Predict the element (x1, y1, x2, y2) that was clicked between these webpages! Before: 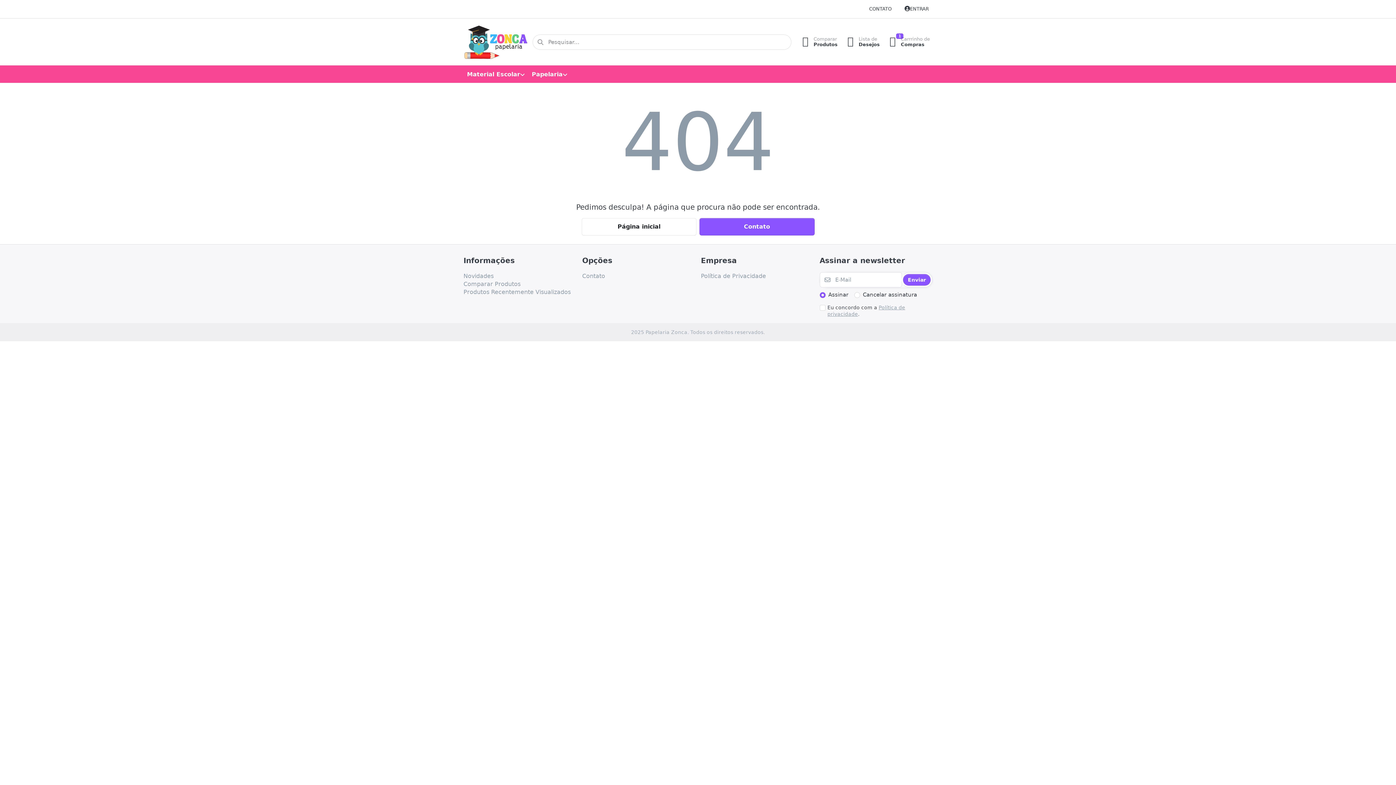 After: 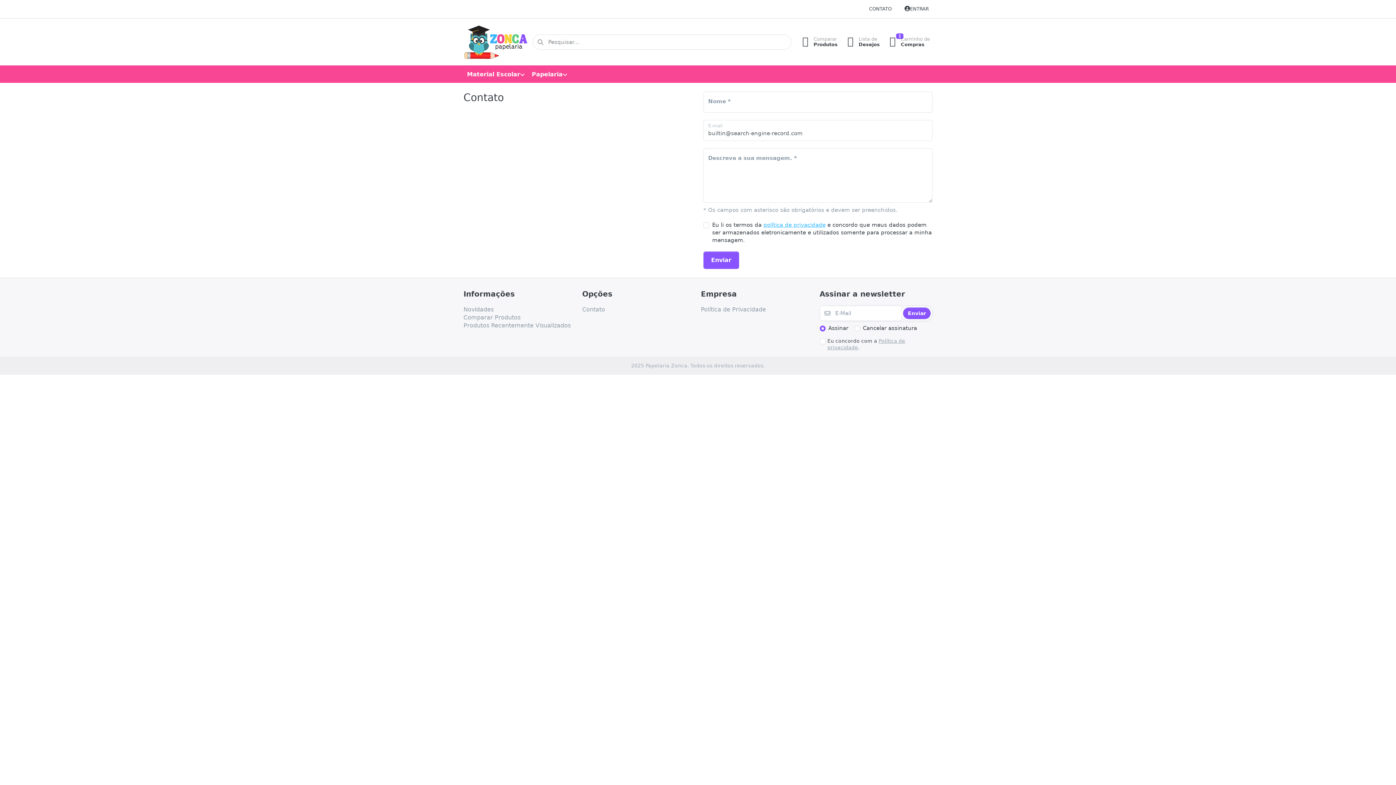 Action: bbox: (699, 218, 814, 235) label: Contato